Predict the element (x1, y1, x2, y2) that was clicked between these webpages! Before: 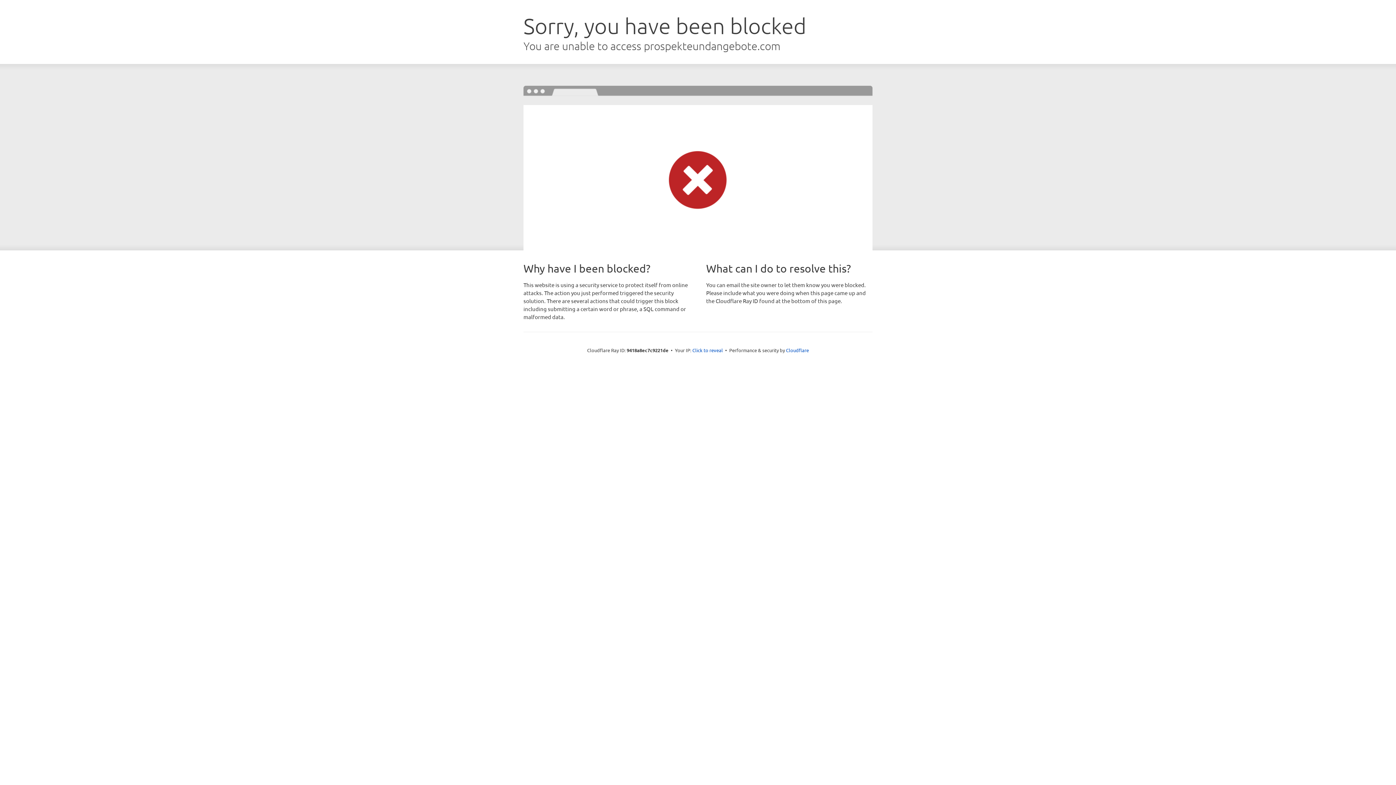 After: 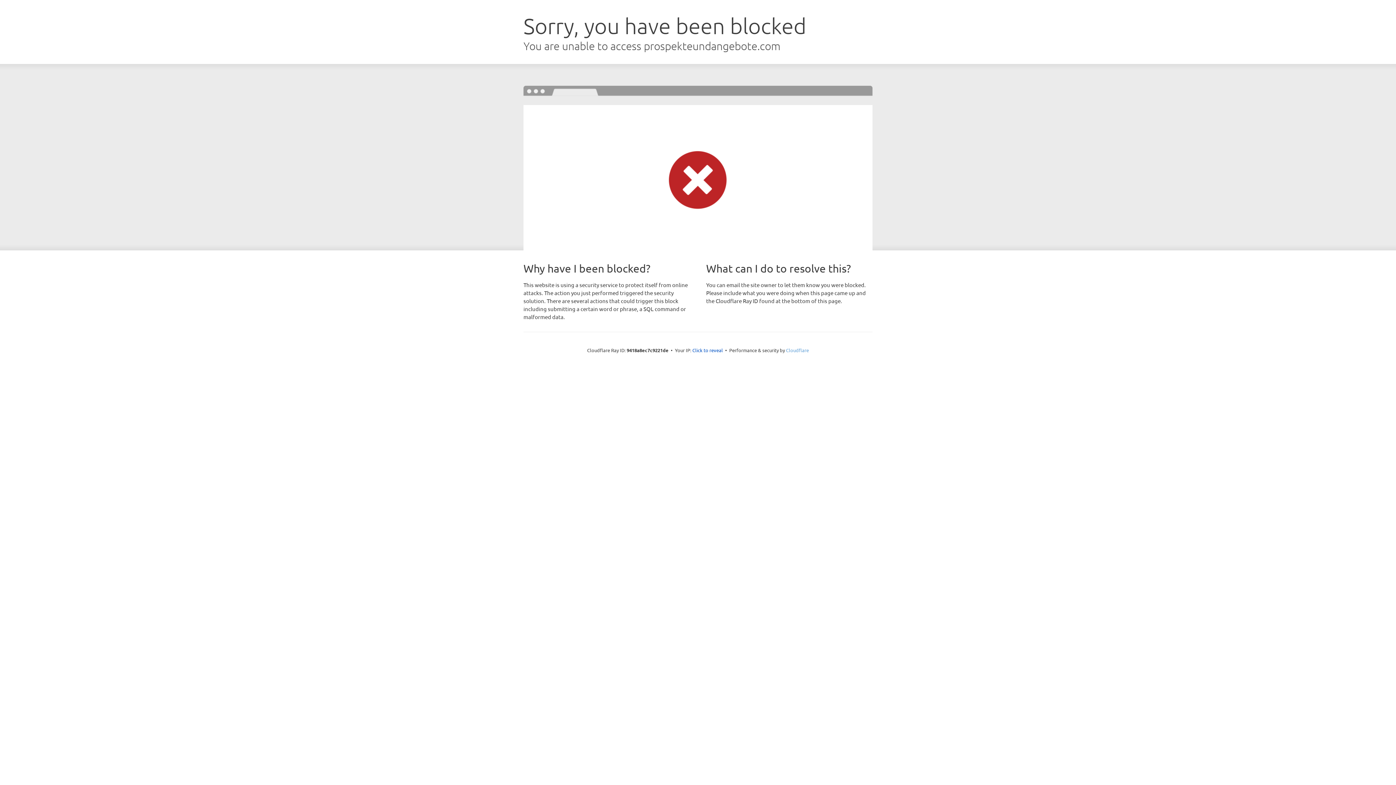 Action: label: Cloudflare bbox: (786, 347, 809, 353)